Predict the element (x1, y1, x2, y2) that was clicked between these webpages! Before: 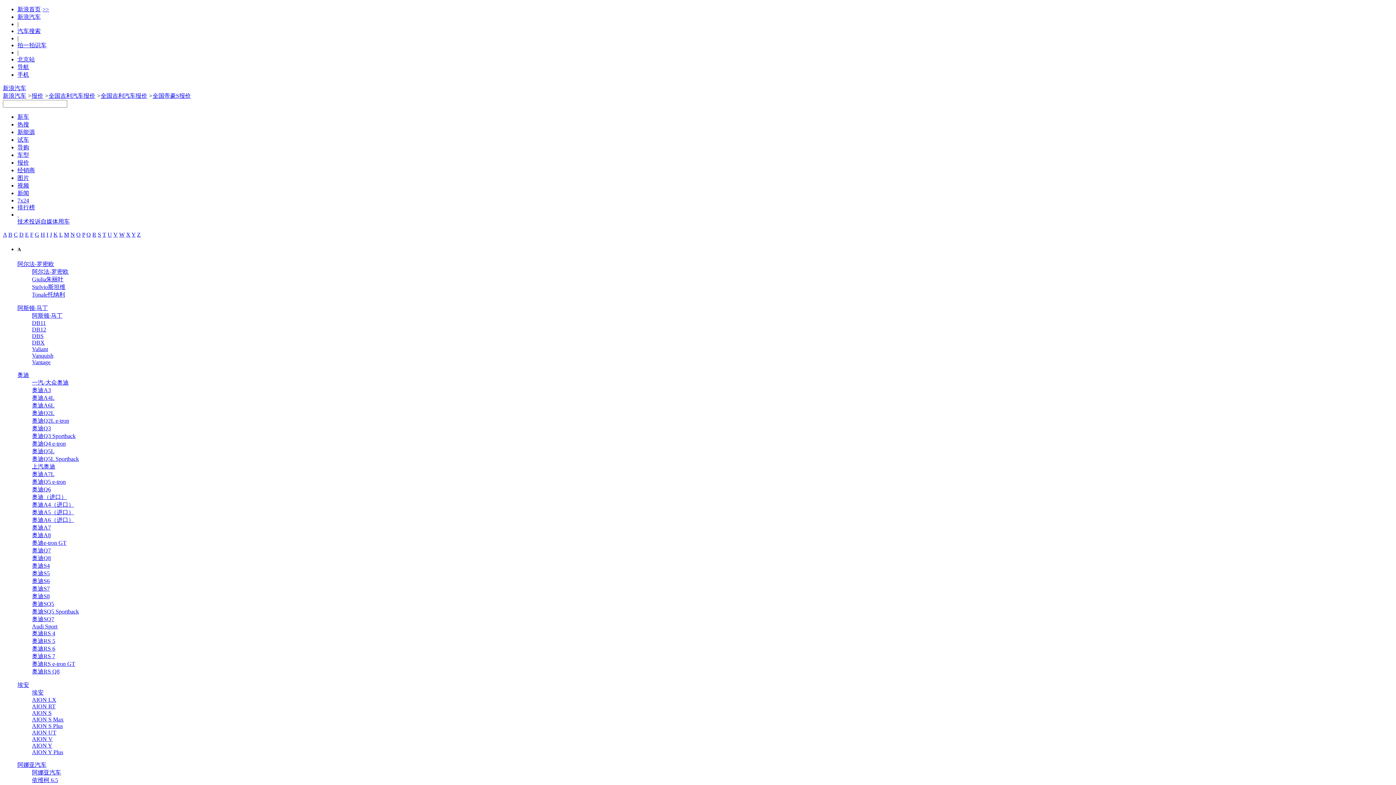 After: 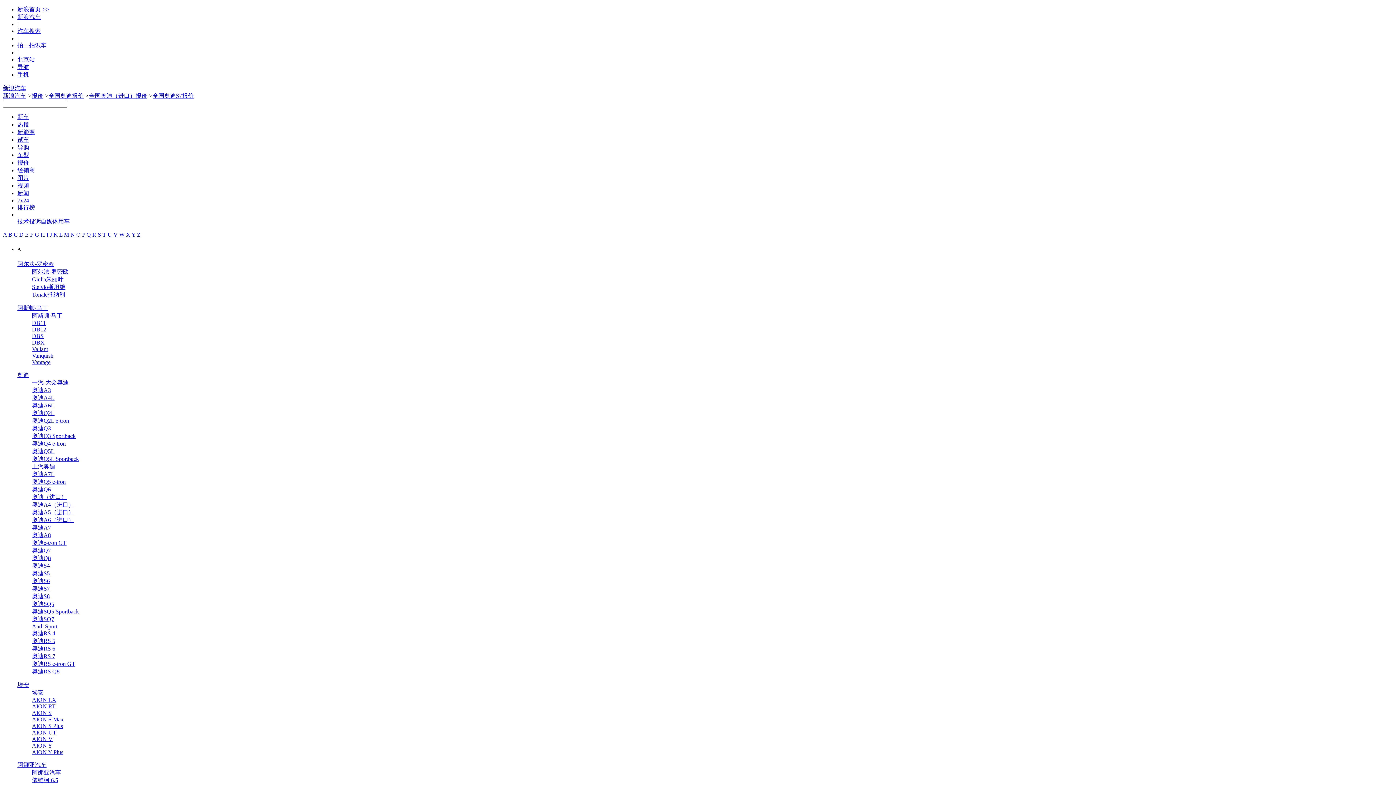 Action: label: 奥迪S7 bbox: (32, 585, 49, 592)